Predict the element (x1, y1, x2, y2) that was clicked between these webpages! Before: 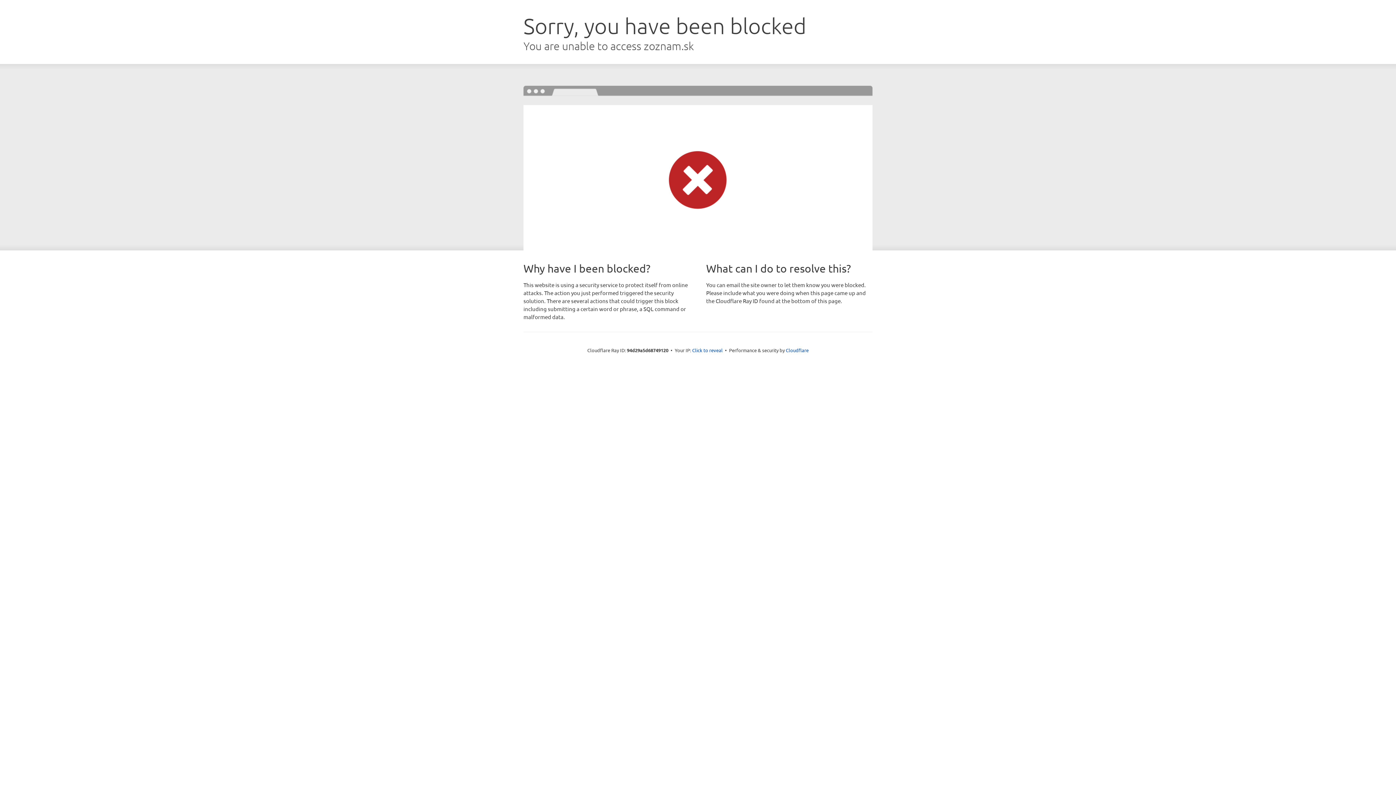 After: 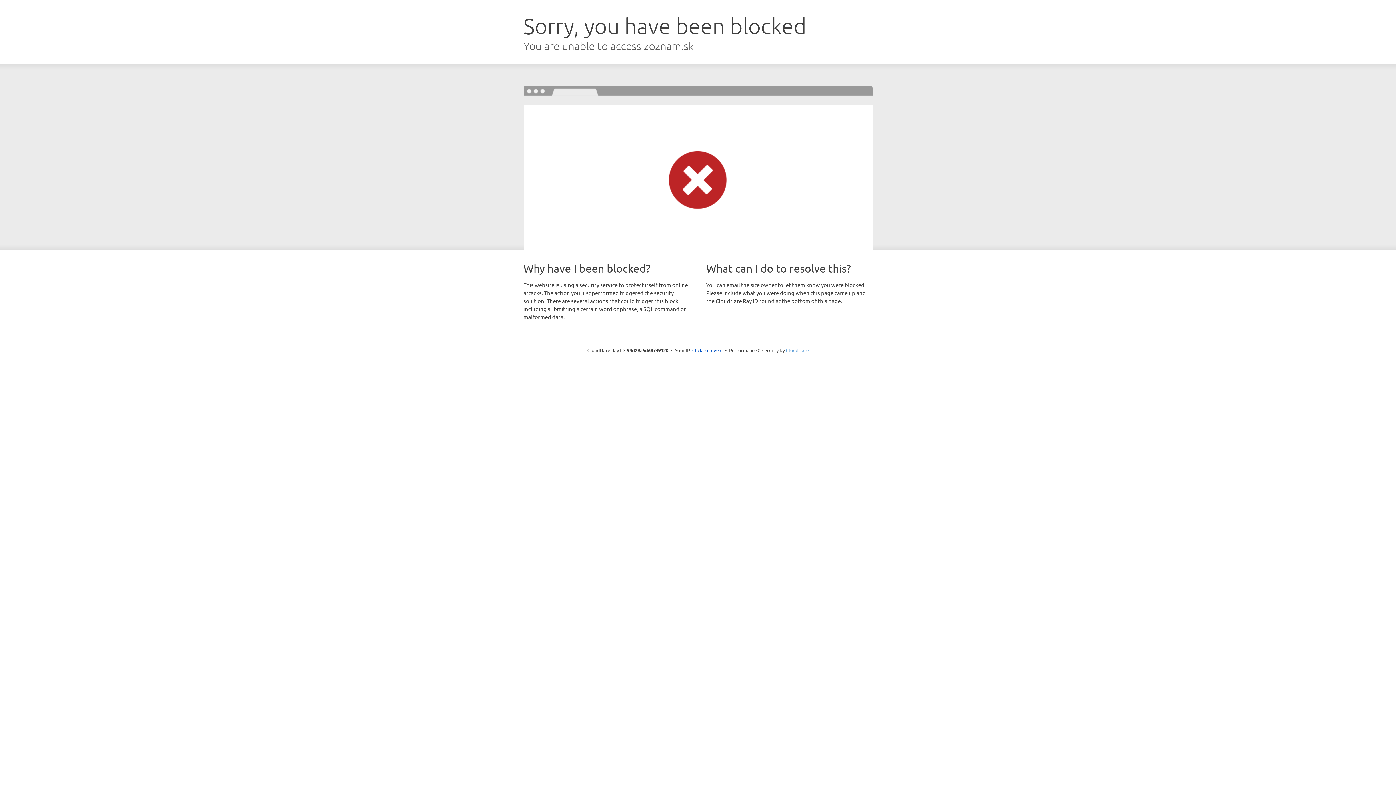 Action: label: Cloudflare bbox: (786, 347, 808, 353)